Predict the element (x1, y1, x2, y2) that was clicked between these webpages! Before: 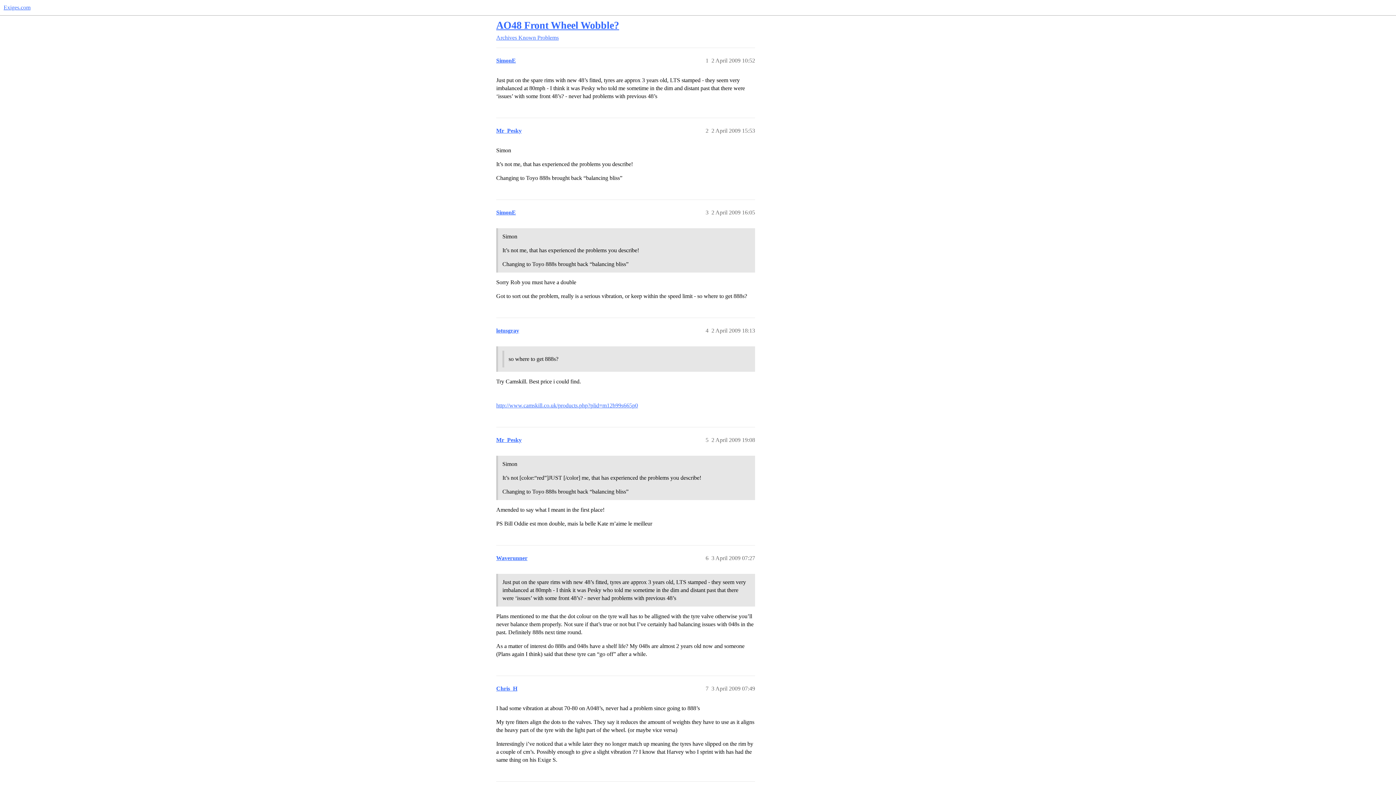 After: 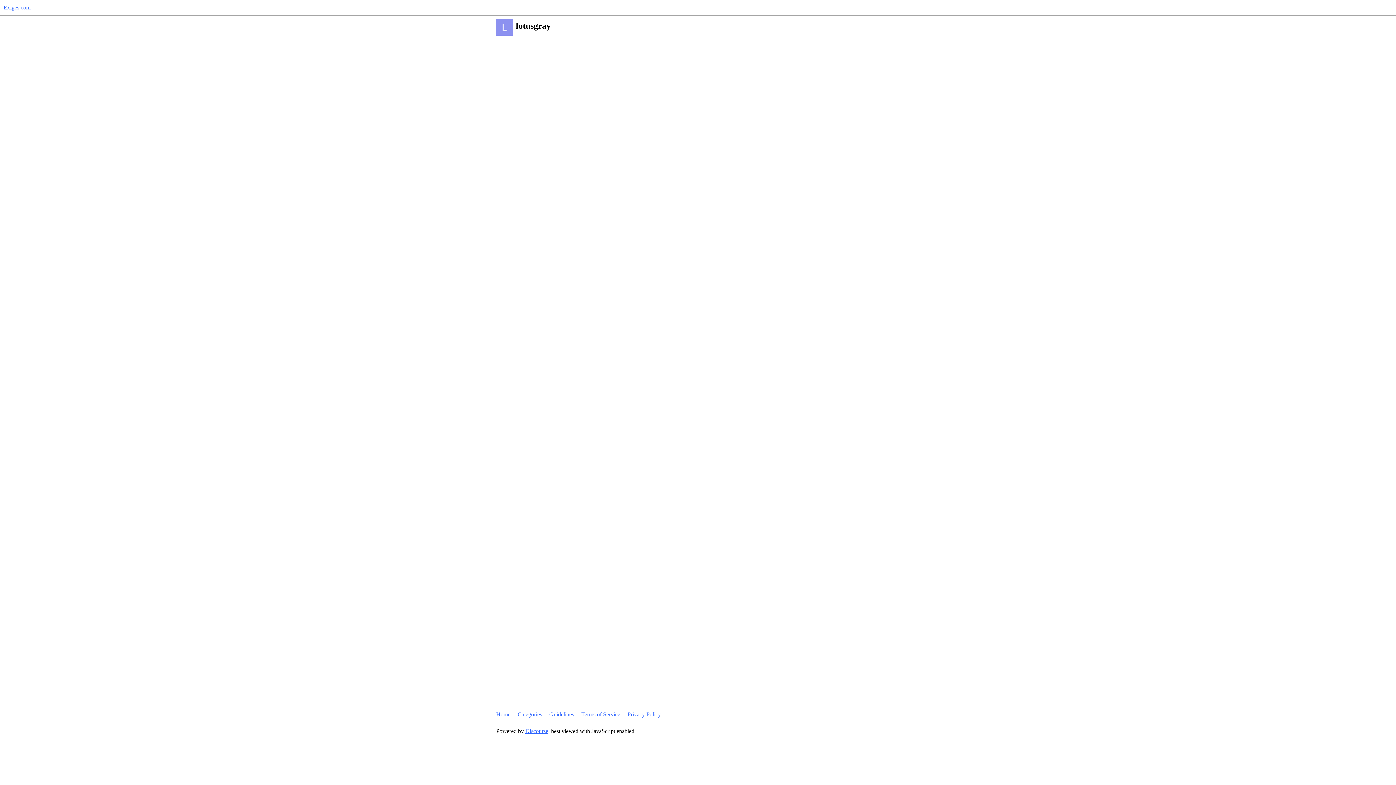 Action: label: lotusgray bbox: (496, 327, 519, 333)